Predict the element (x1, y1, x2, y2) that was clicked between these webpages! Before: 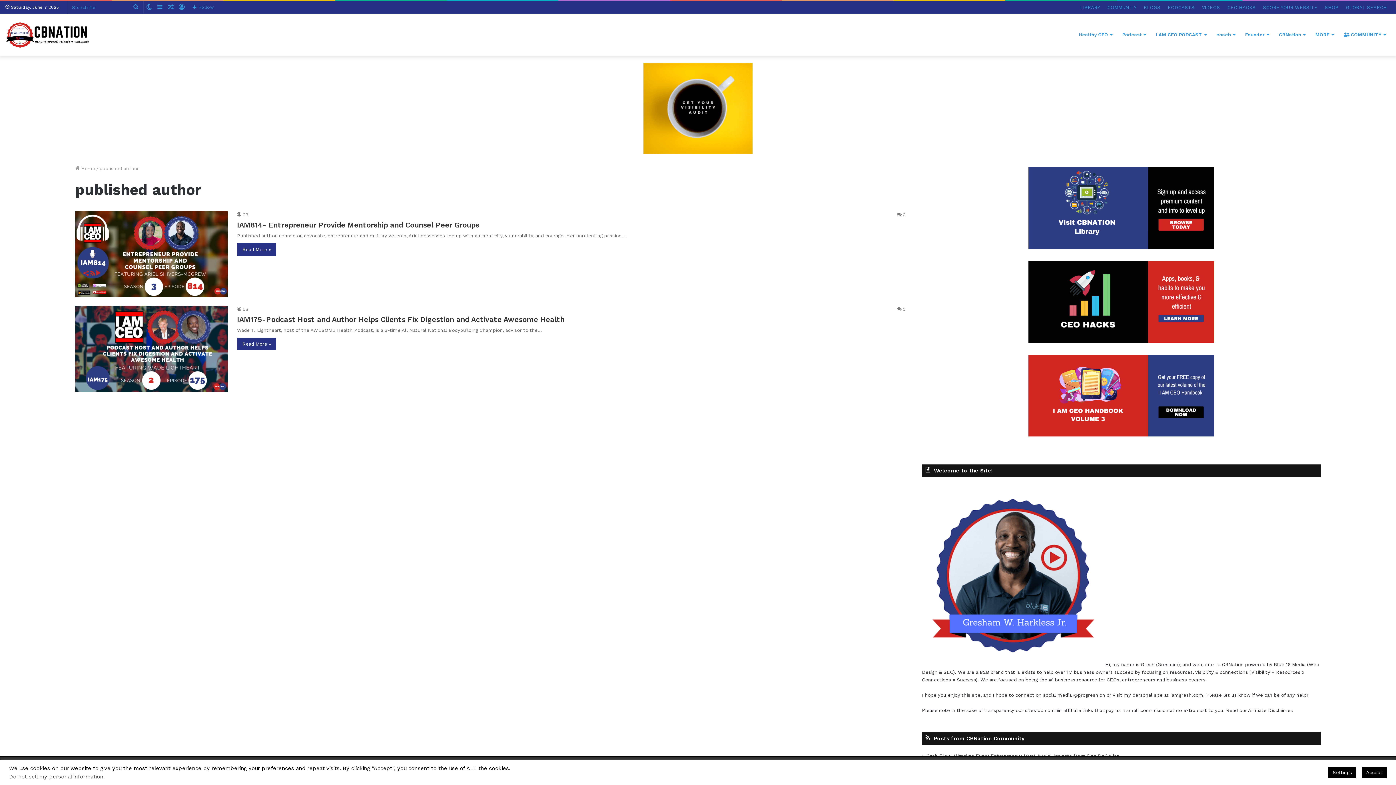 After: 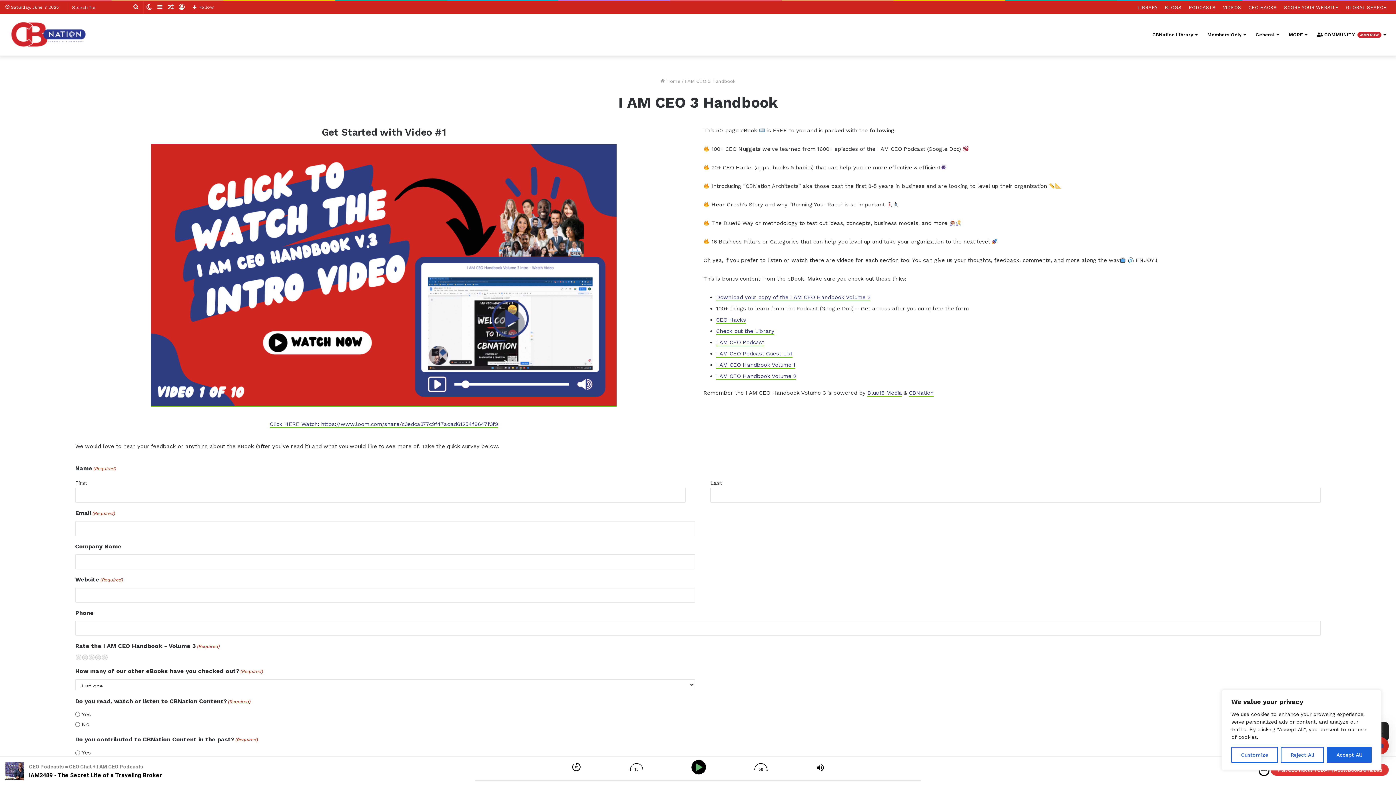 Action: bbox: (922, 354, 1321, 436)